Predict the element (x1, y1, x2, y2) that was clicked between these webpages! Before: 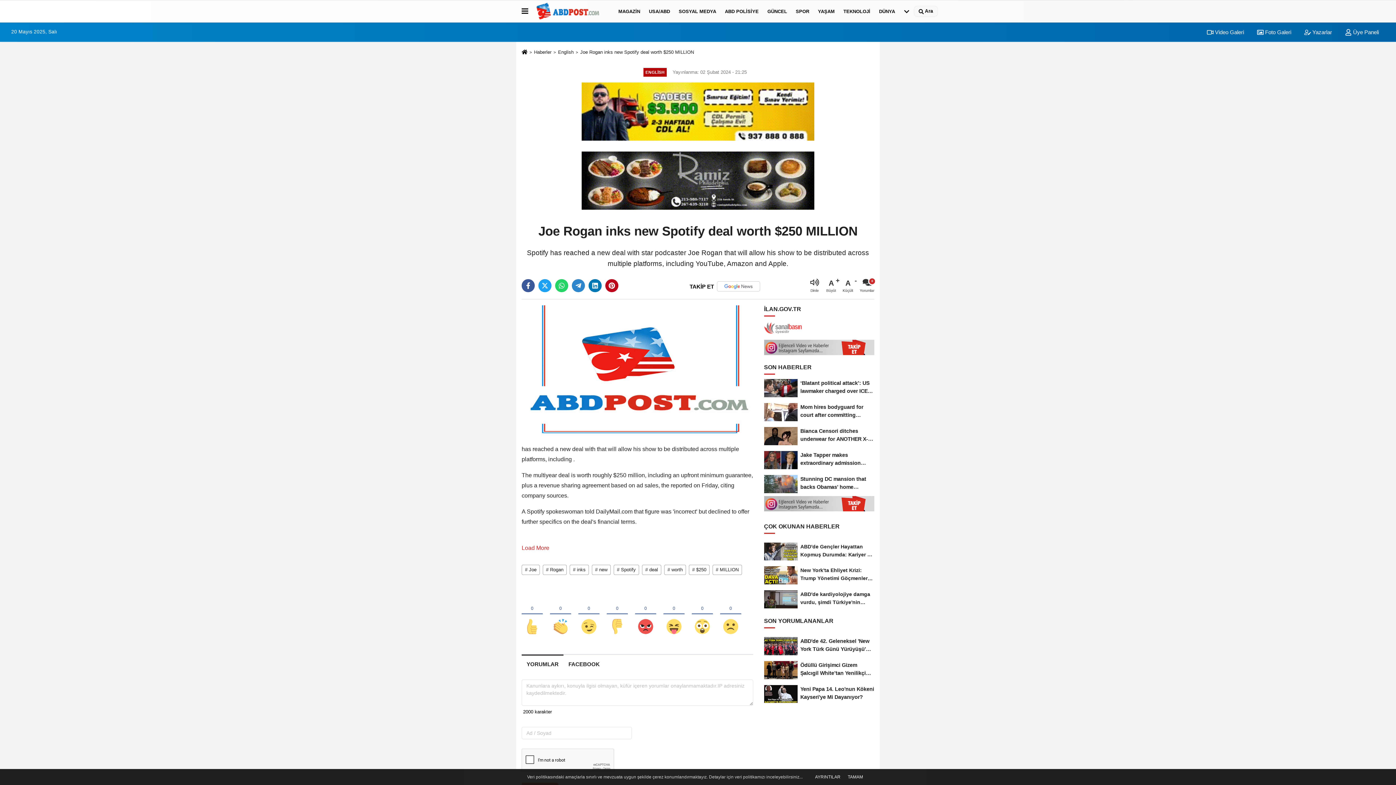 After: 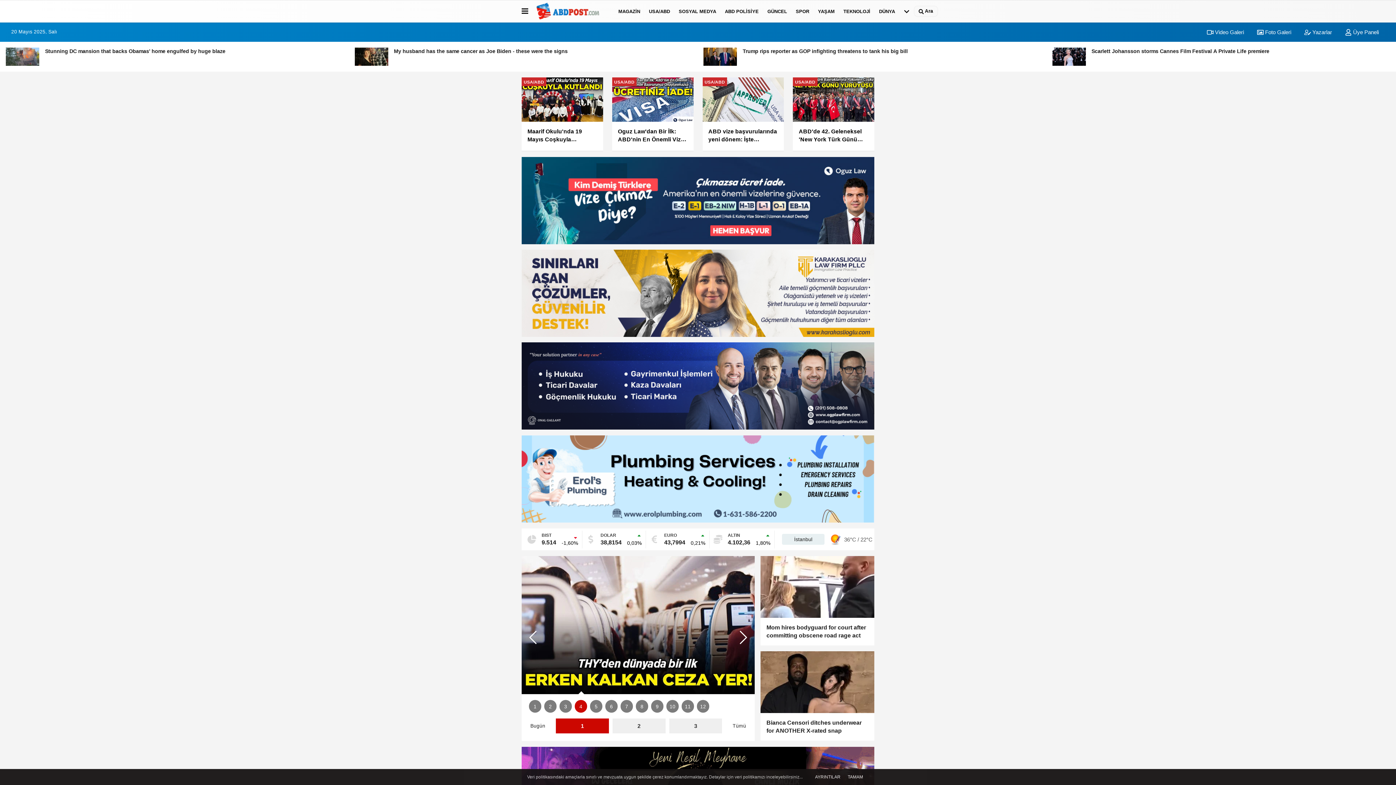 Action: bbox: (535, 1, 608, 21)